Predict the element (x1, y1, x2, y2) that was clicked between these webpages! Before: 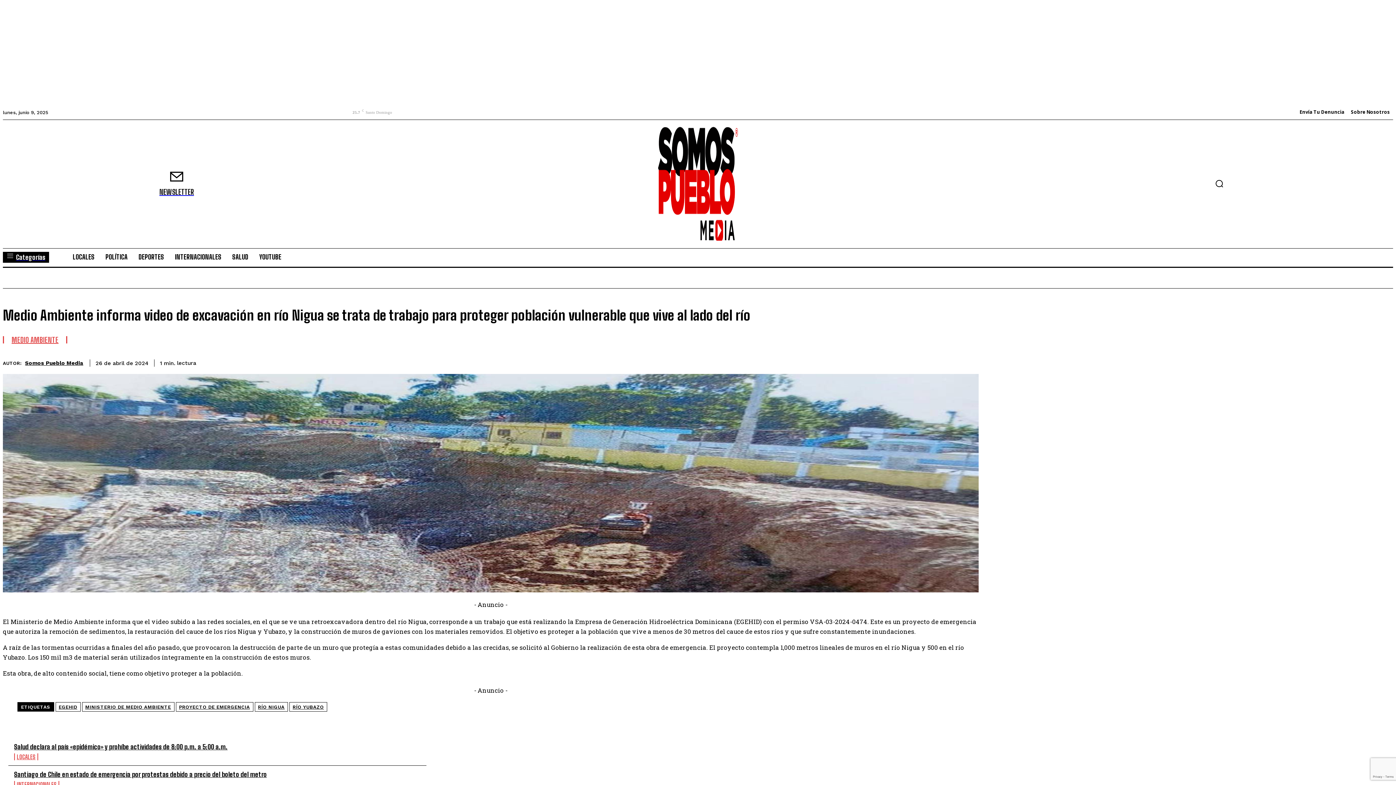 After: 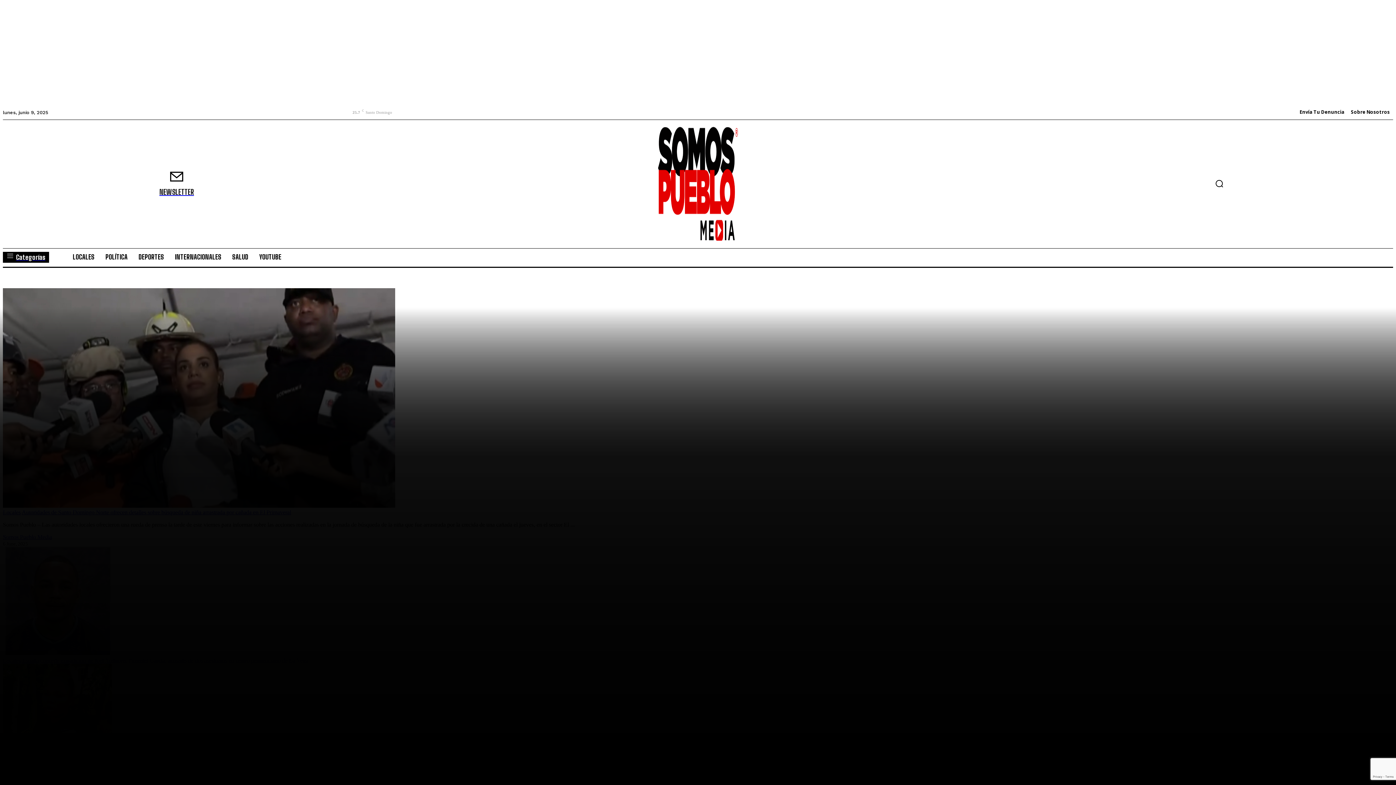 Action: bbox: (25, 359, 83, 366) label: Somos Pueblo Media